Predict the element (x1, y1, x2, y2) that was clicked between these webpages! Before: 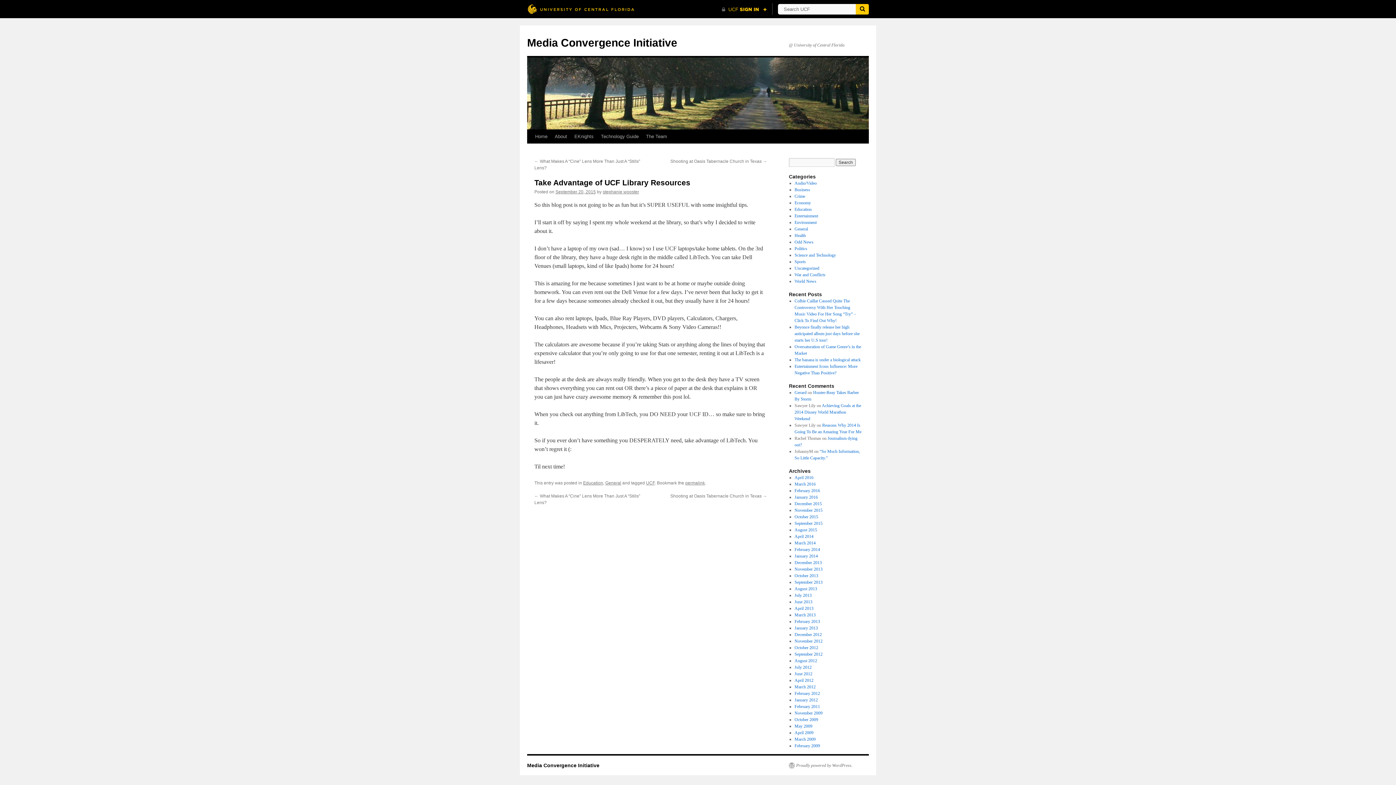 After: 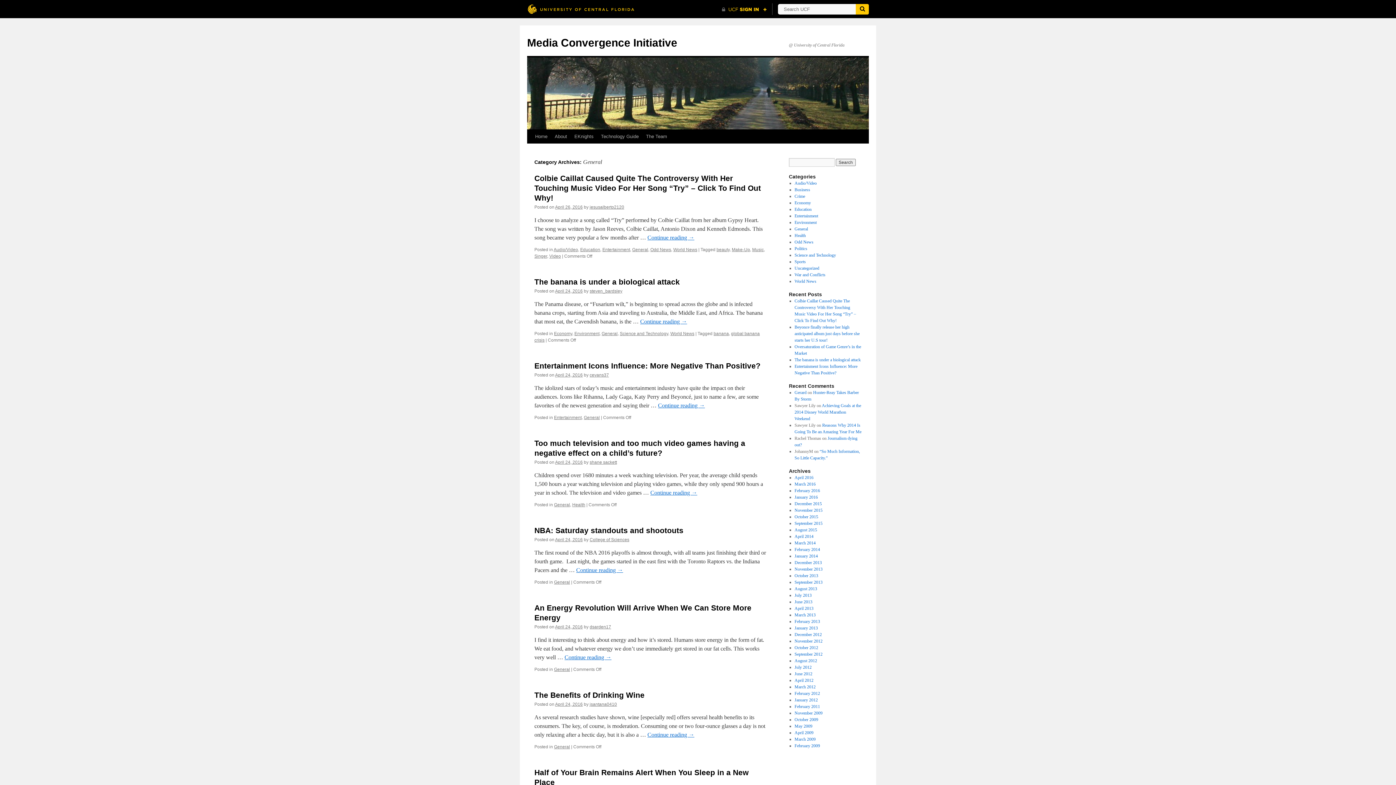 Action: label: General bbox: (794, 226, 808, 231)